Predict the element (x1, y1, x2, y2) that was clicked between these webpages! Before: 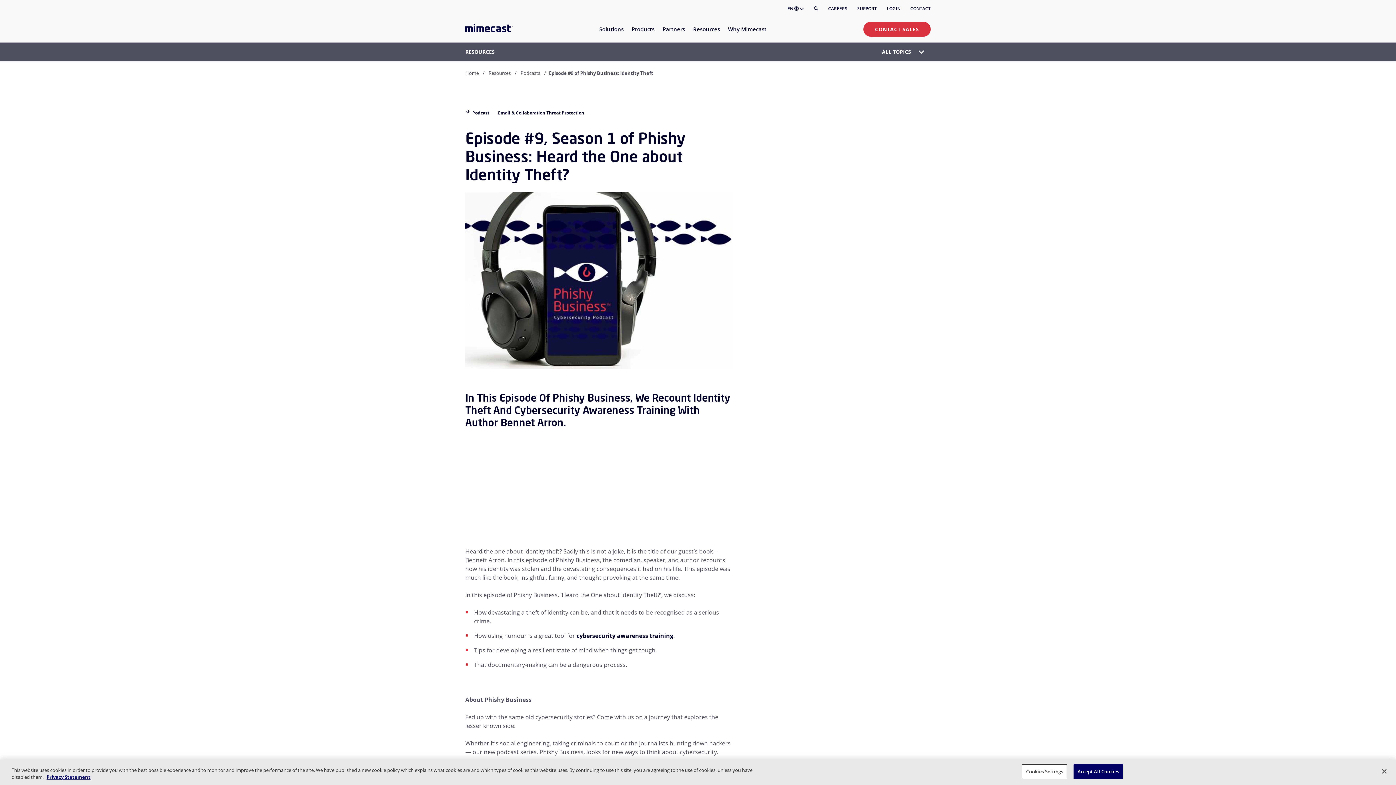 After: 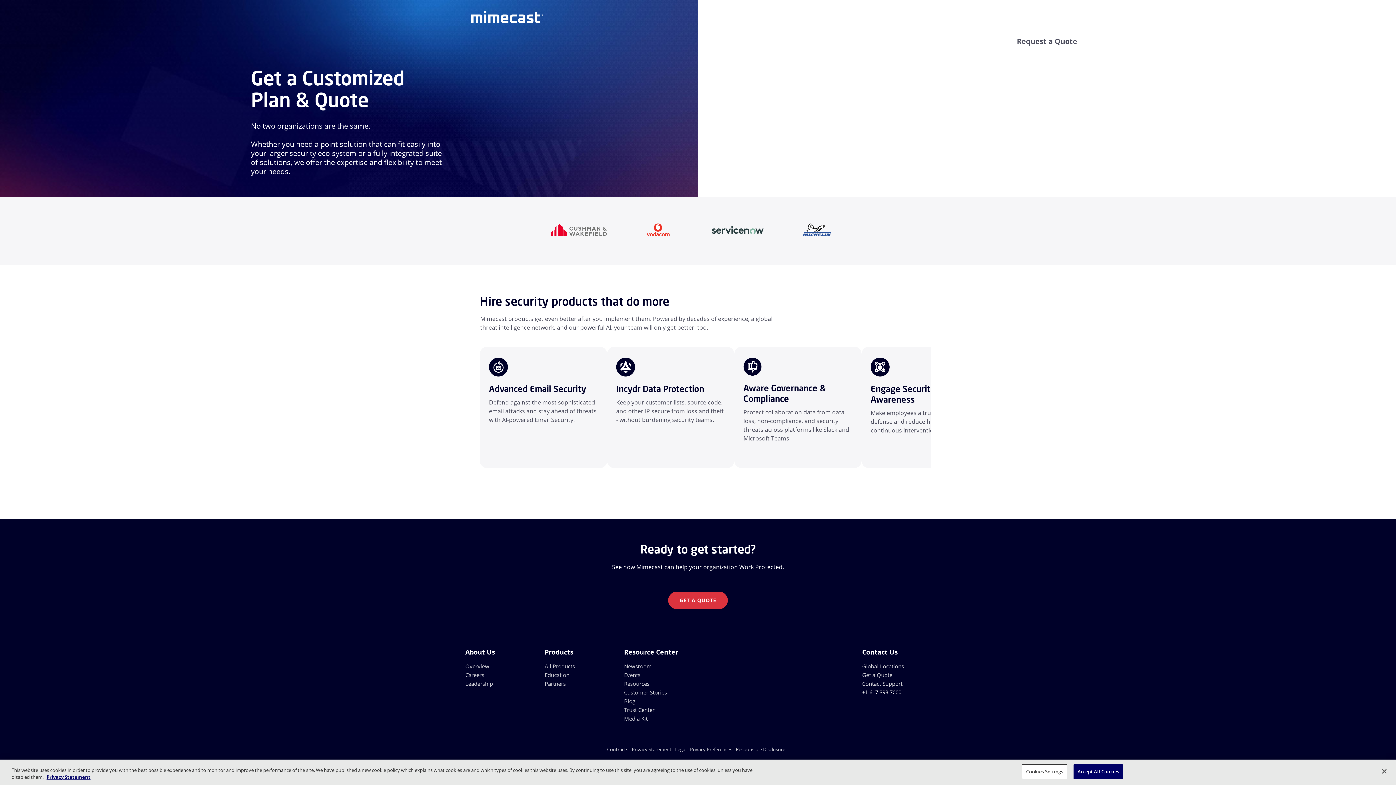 Action: bbox: (863, 21, 930, 36) label: CONTACT SALES